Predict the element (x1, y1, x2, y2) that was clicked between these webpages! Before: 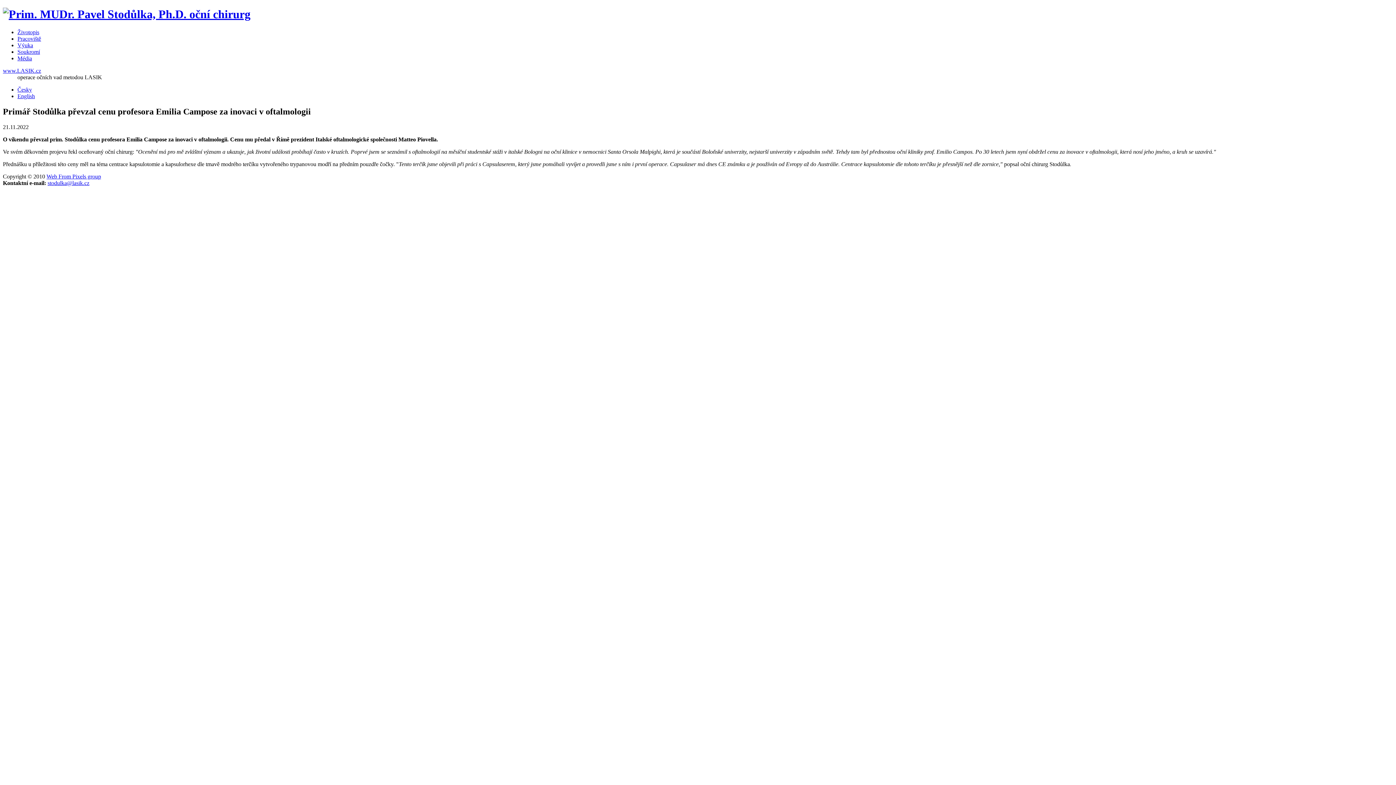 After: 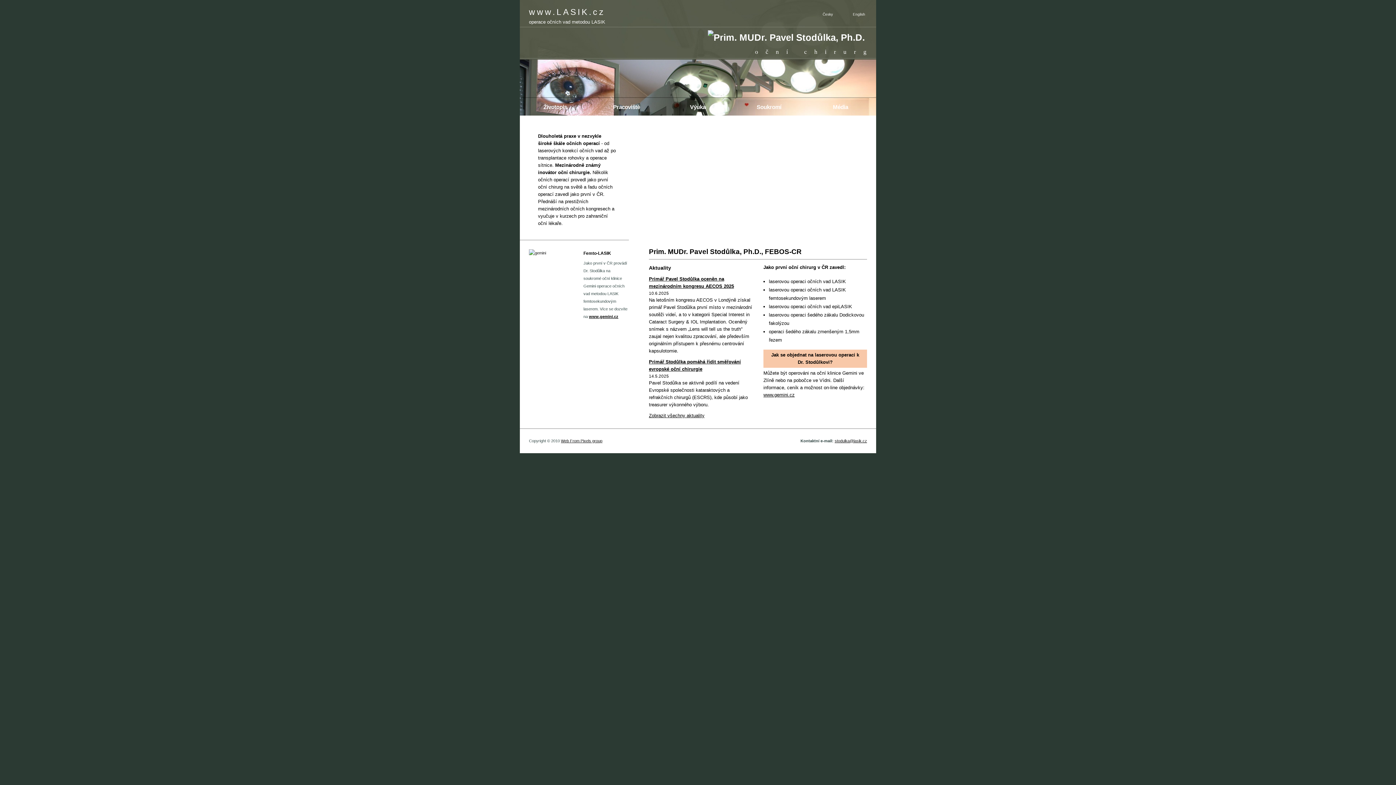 Action: label:  oční chirurg bbox: (2, 7, 250, 20)